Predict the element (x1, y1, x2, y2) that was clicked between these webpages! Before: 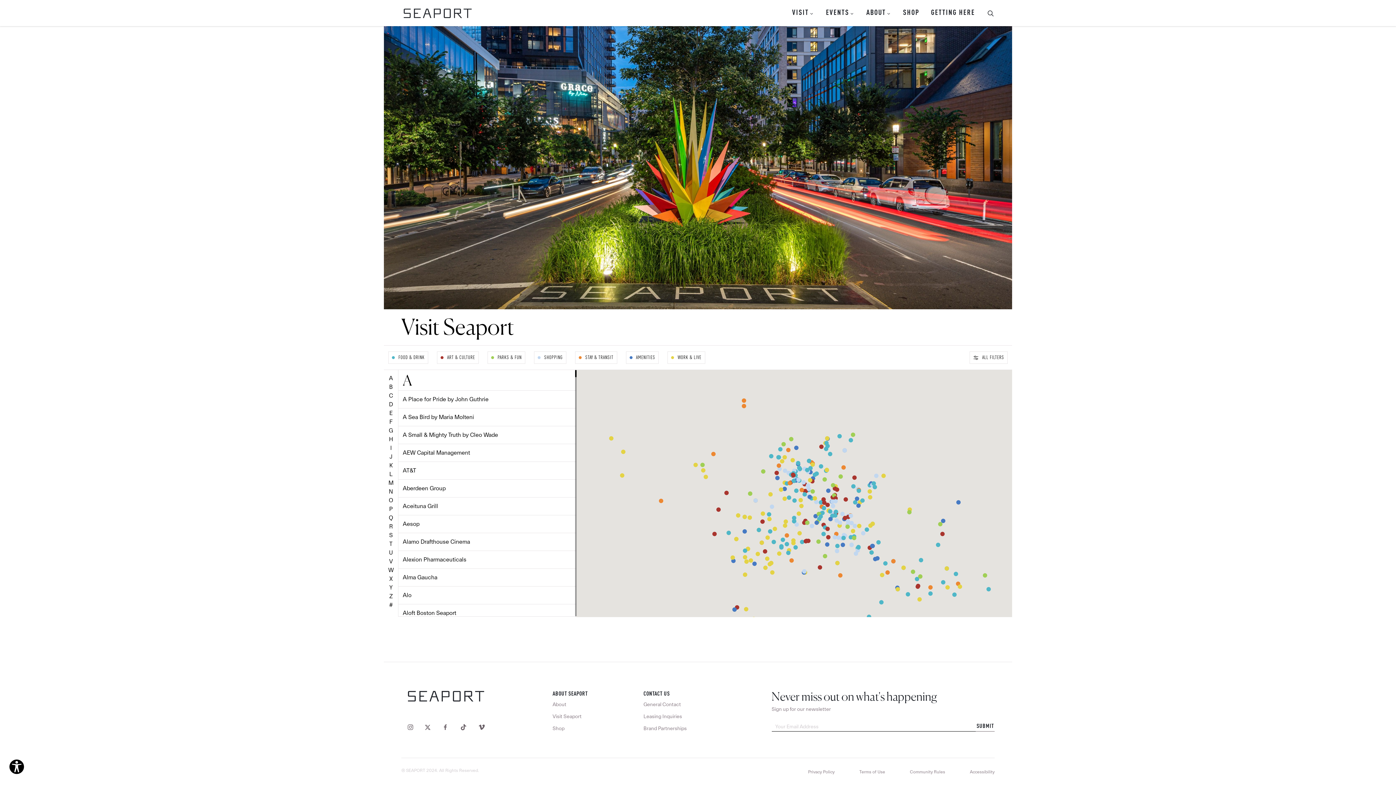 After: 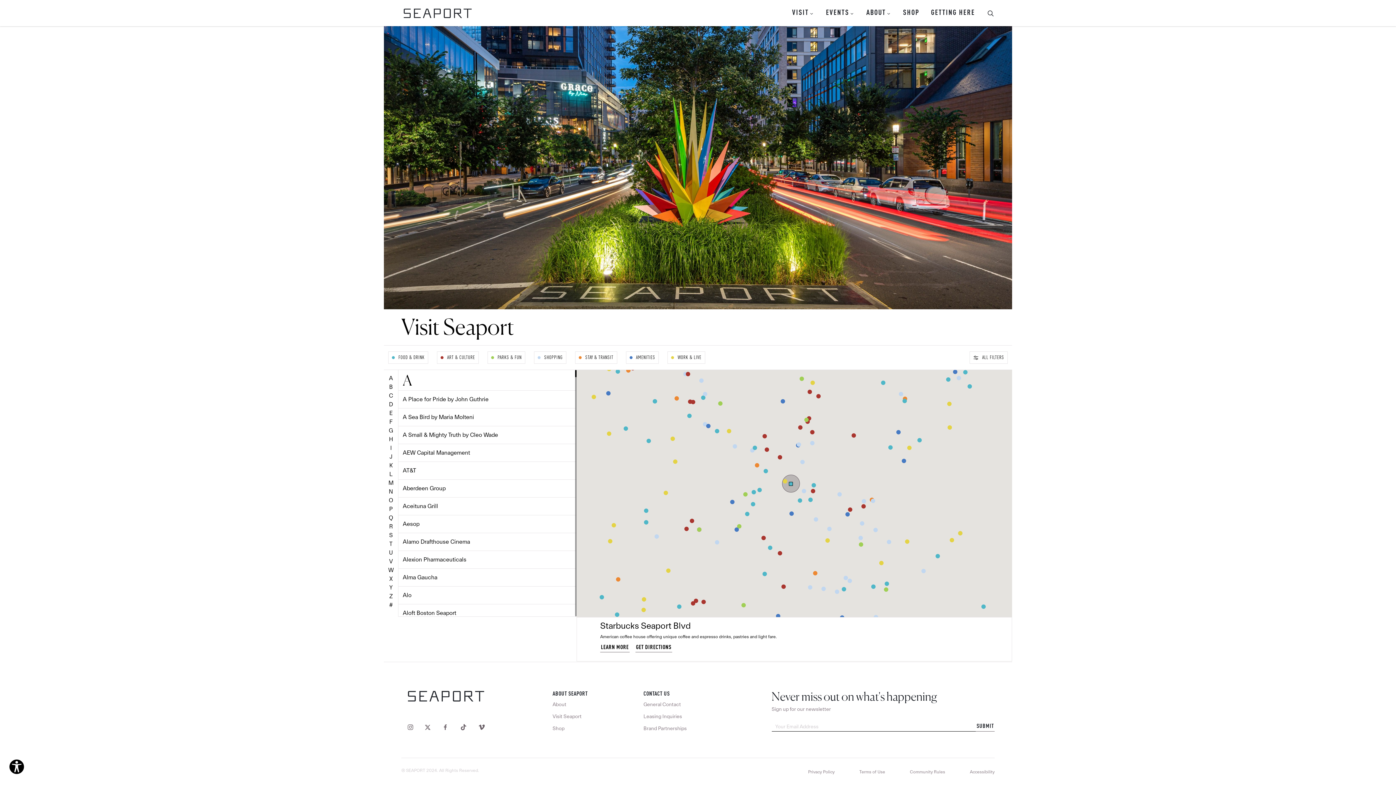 Action: bbox: (828, 509, 832, 514)